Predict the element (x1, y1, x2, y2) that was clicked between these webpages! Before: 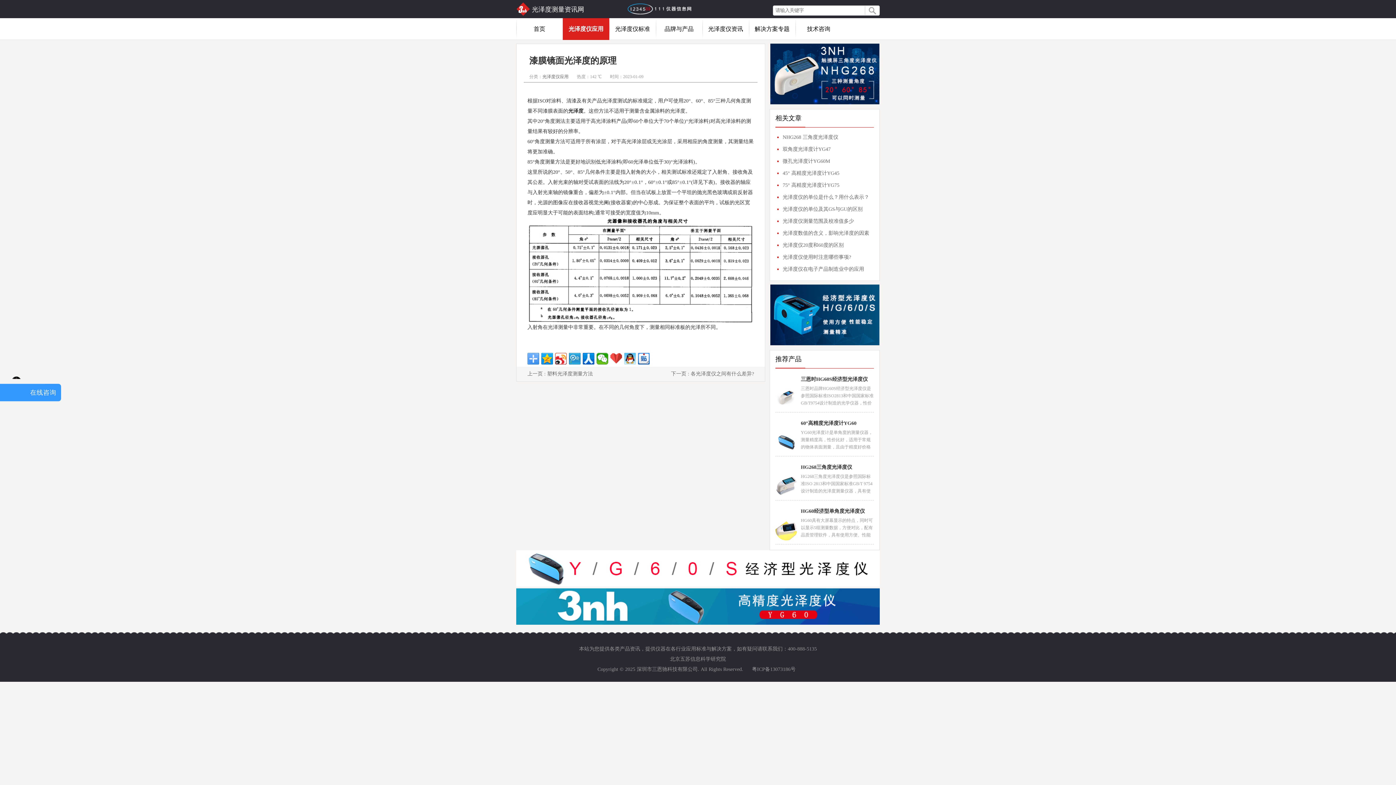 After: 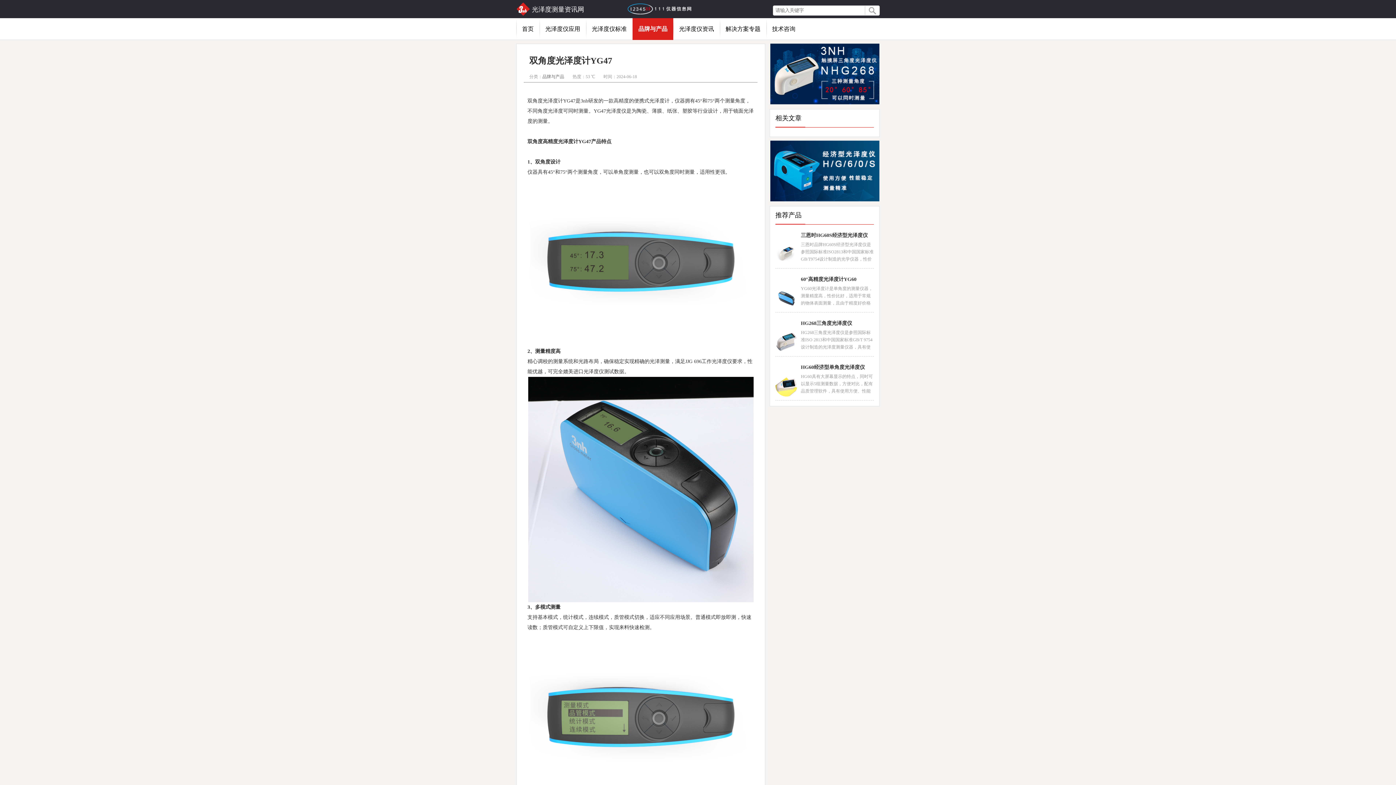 Action: bbox: (782, 143, 872, 155) label: 双角度光泽度计YG47